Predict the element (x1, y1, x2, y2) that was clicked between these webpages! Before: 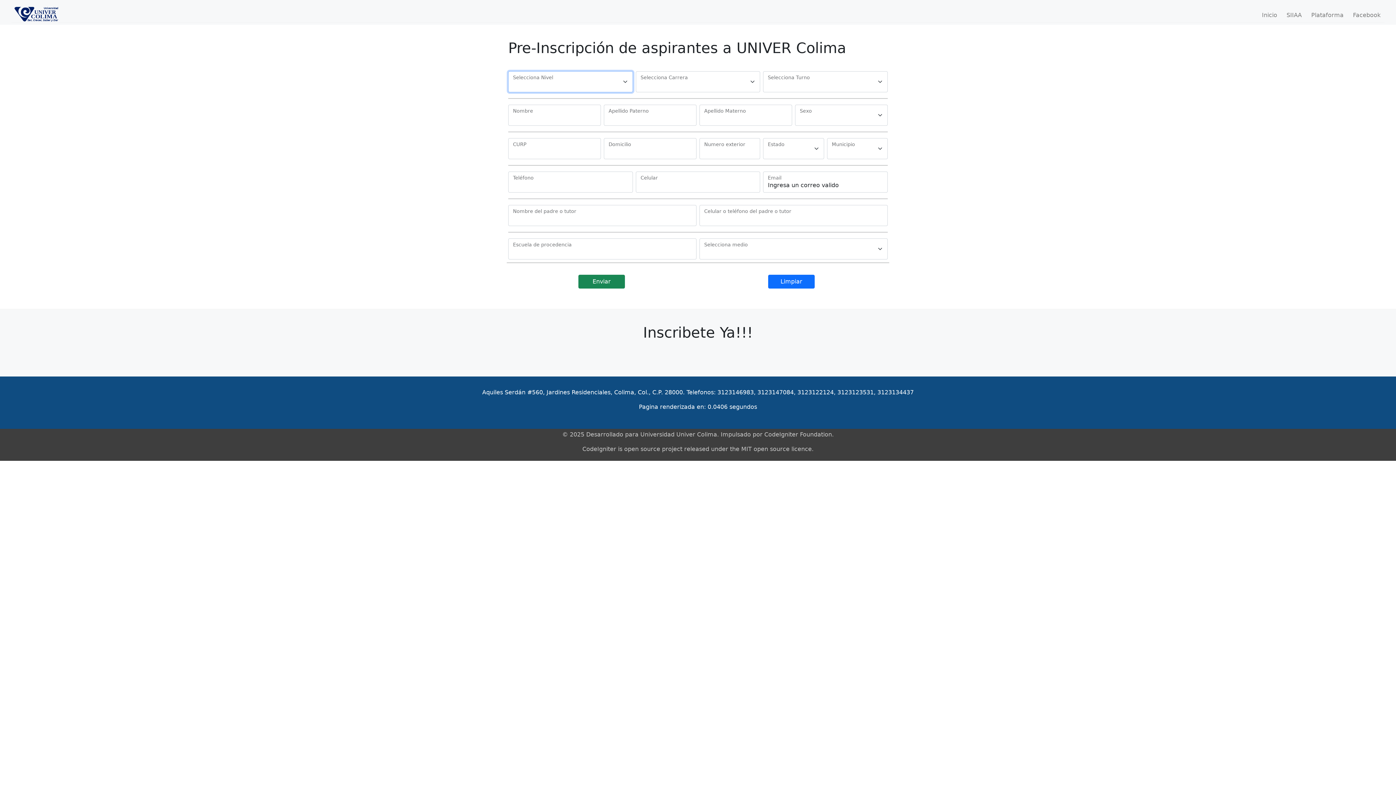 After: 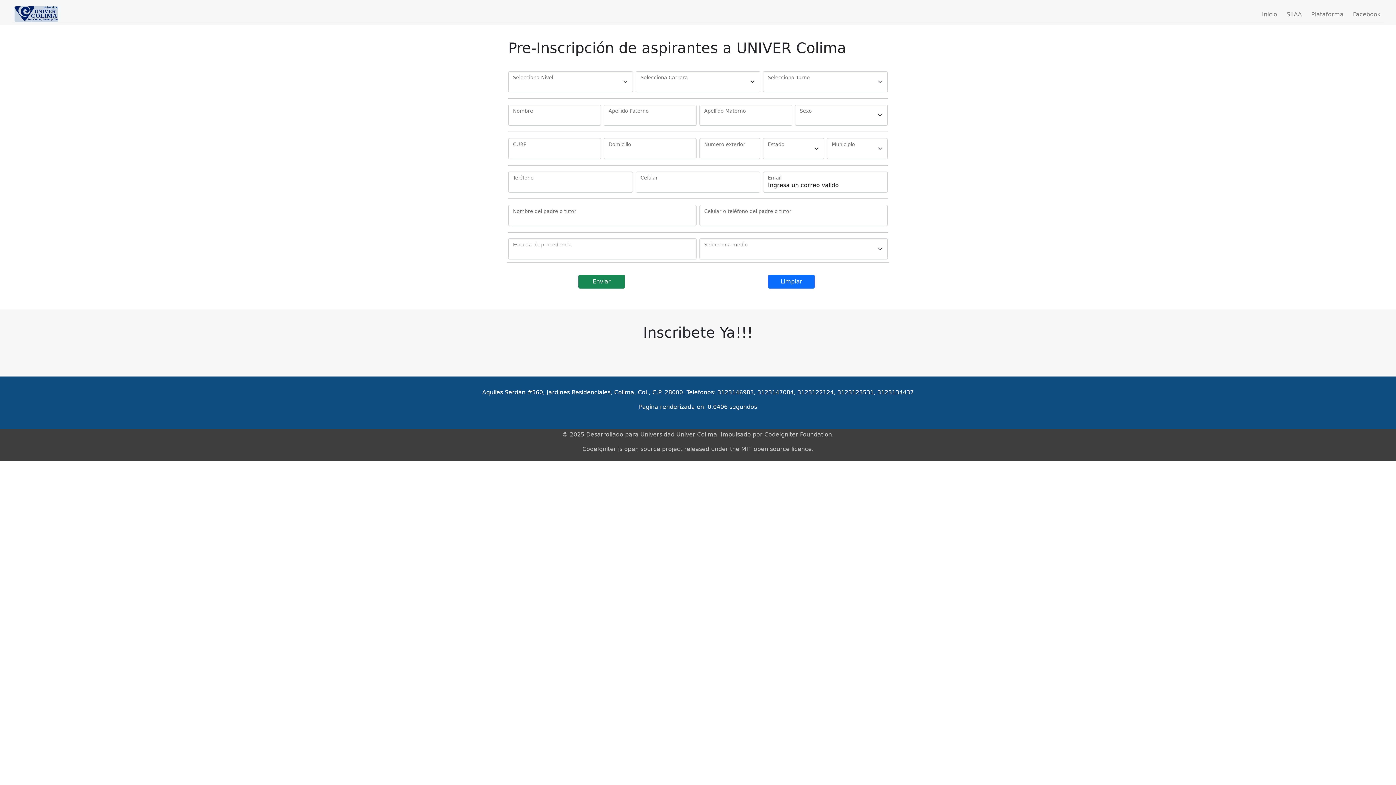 Action: bbox: (14, 6, 58, 22)